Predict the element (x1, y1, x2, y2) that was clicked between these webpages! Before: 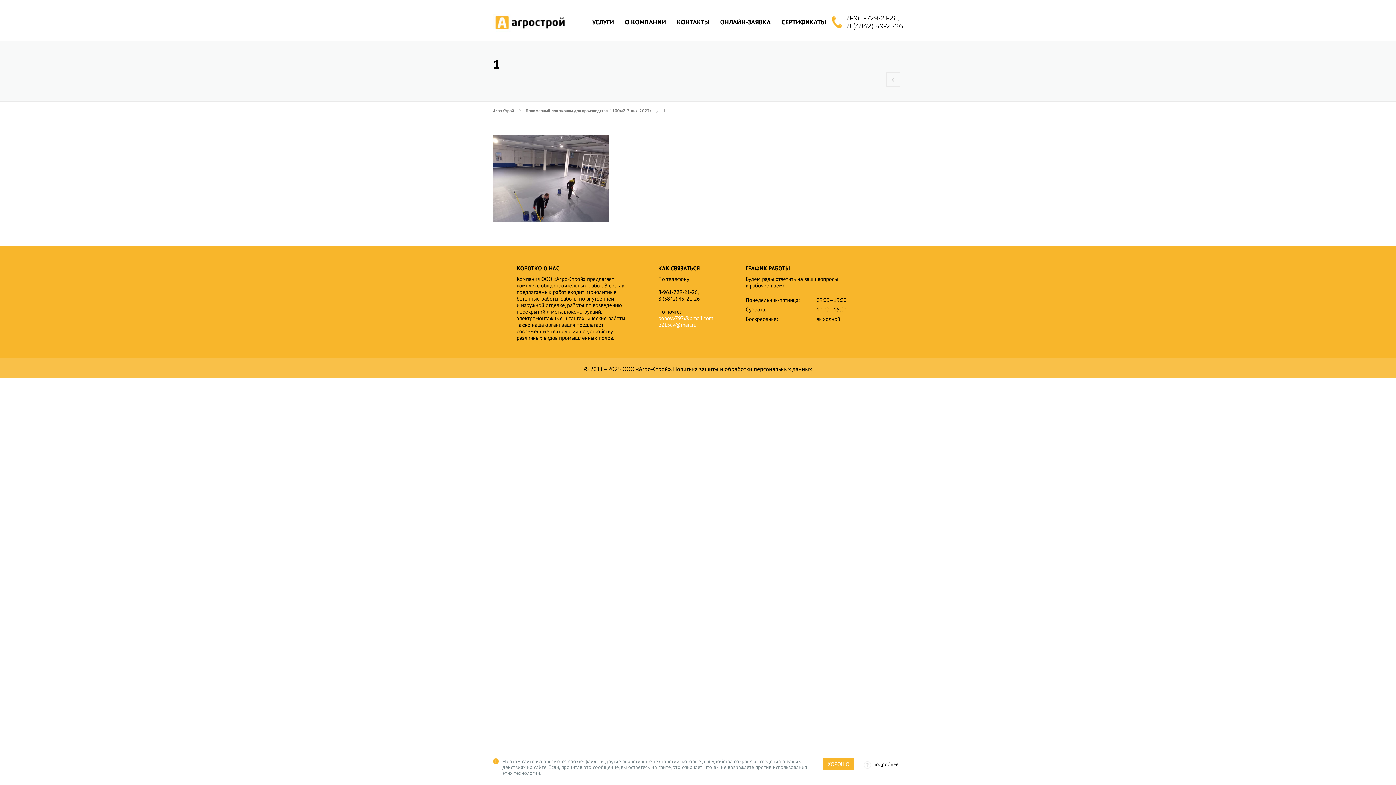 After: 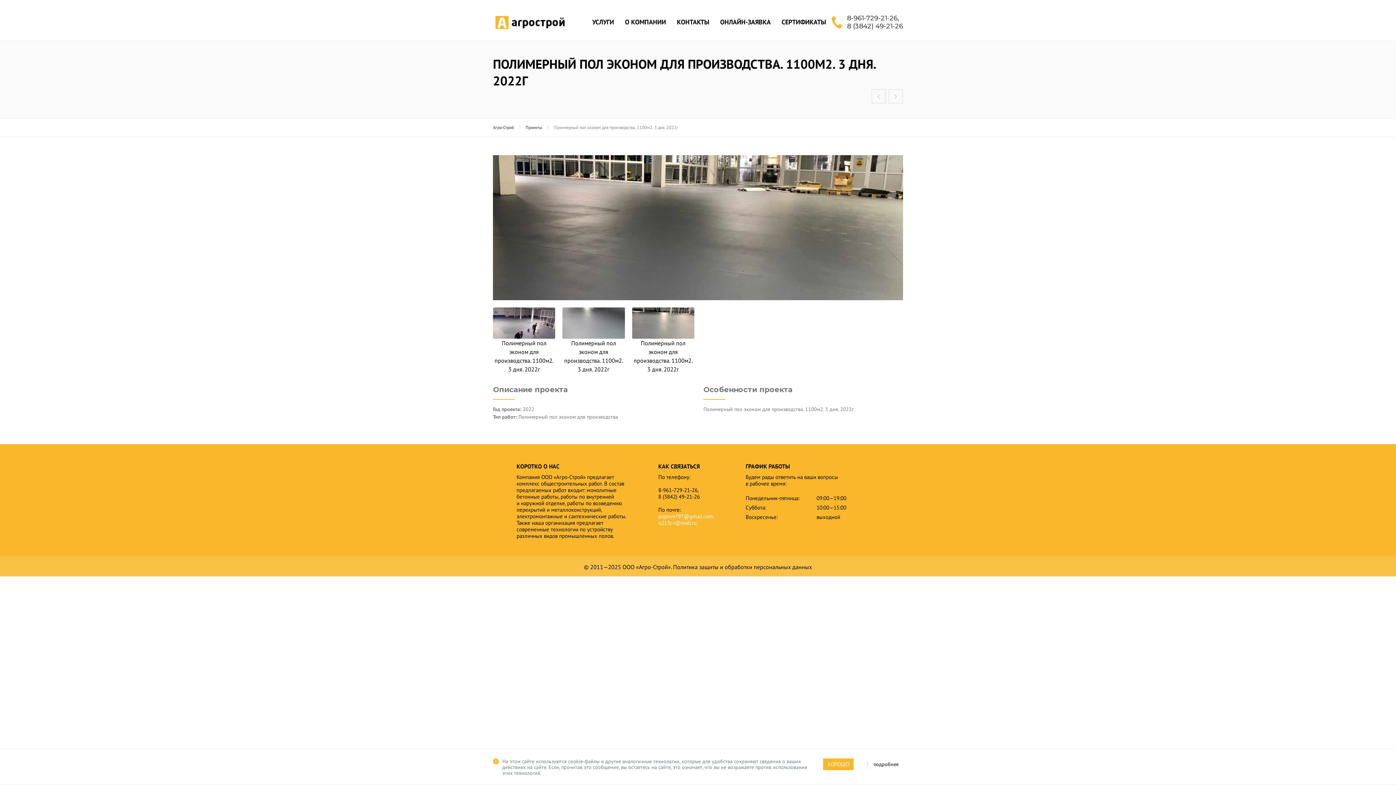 Action: bbox: (886, 72, 900, 86)